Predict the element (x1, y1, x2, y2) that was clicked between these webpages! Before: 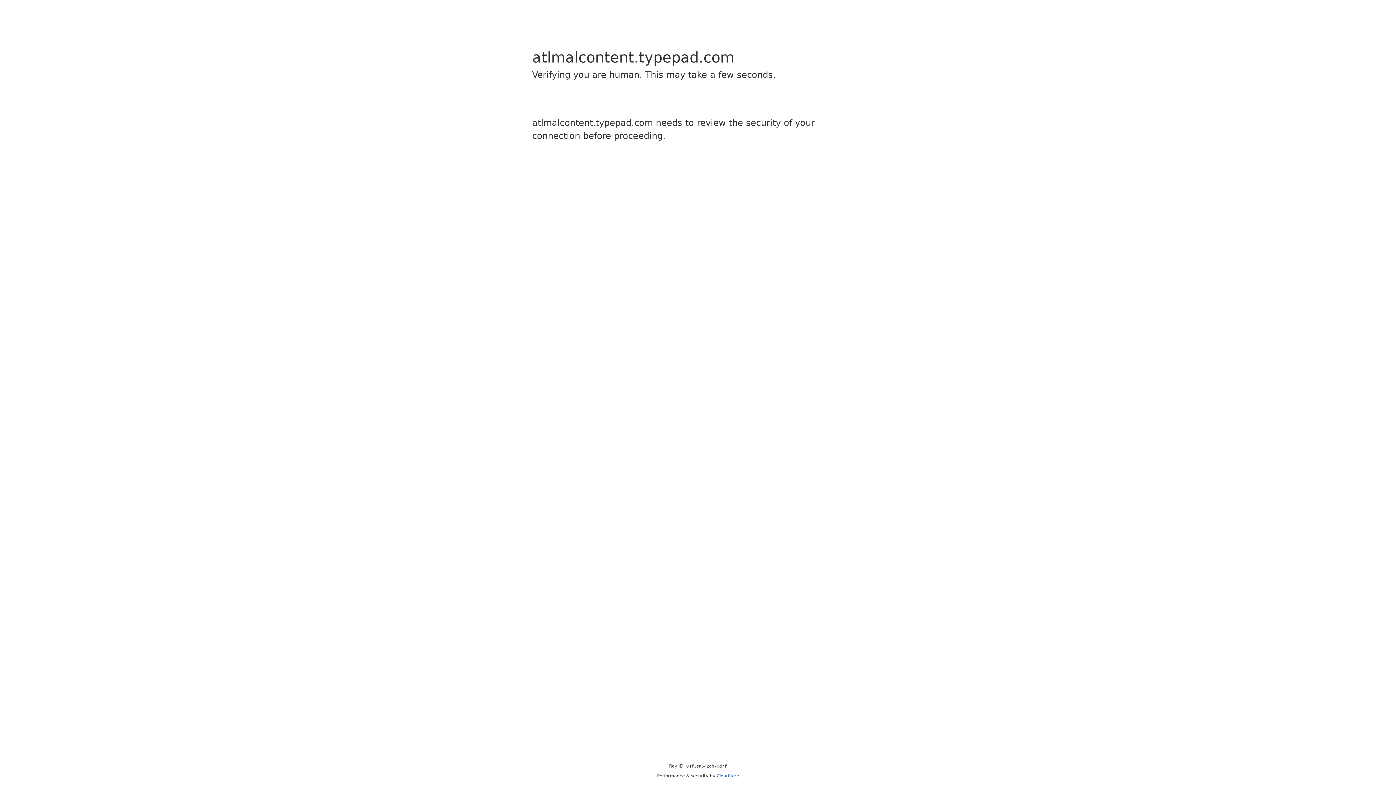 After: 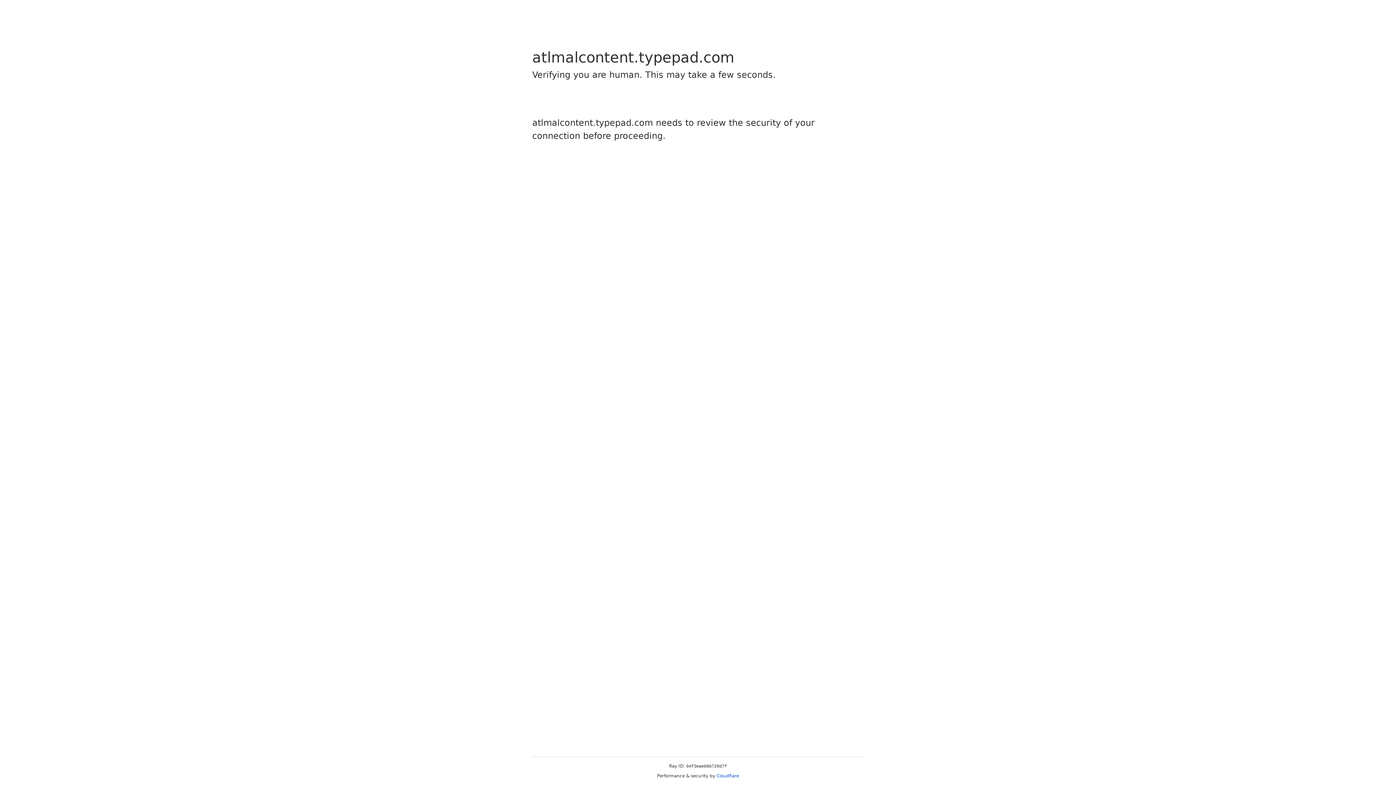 Action: label: Cloudflare bbox: (716, 773, 739, 778)